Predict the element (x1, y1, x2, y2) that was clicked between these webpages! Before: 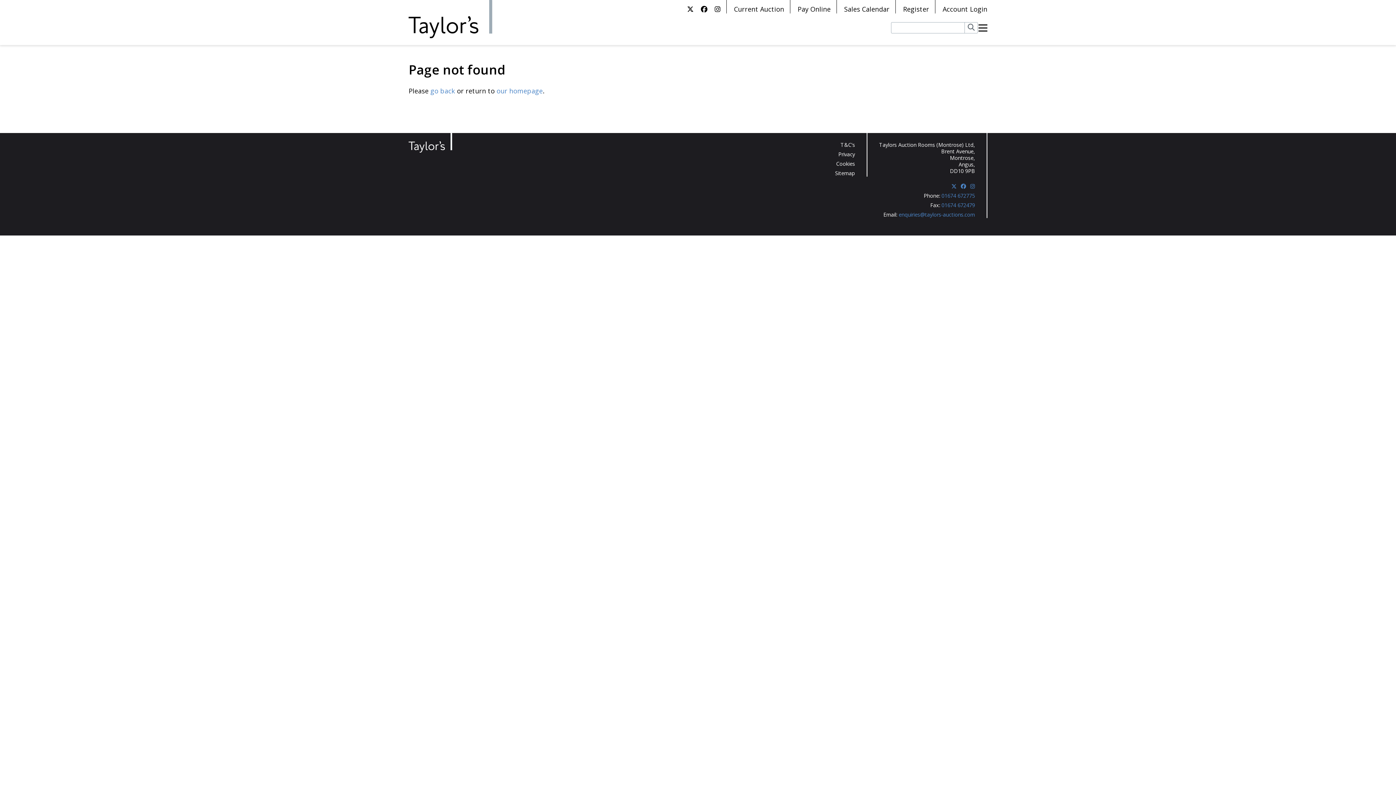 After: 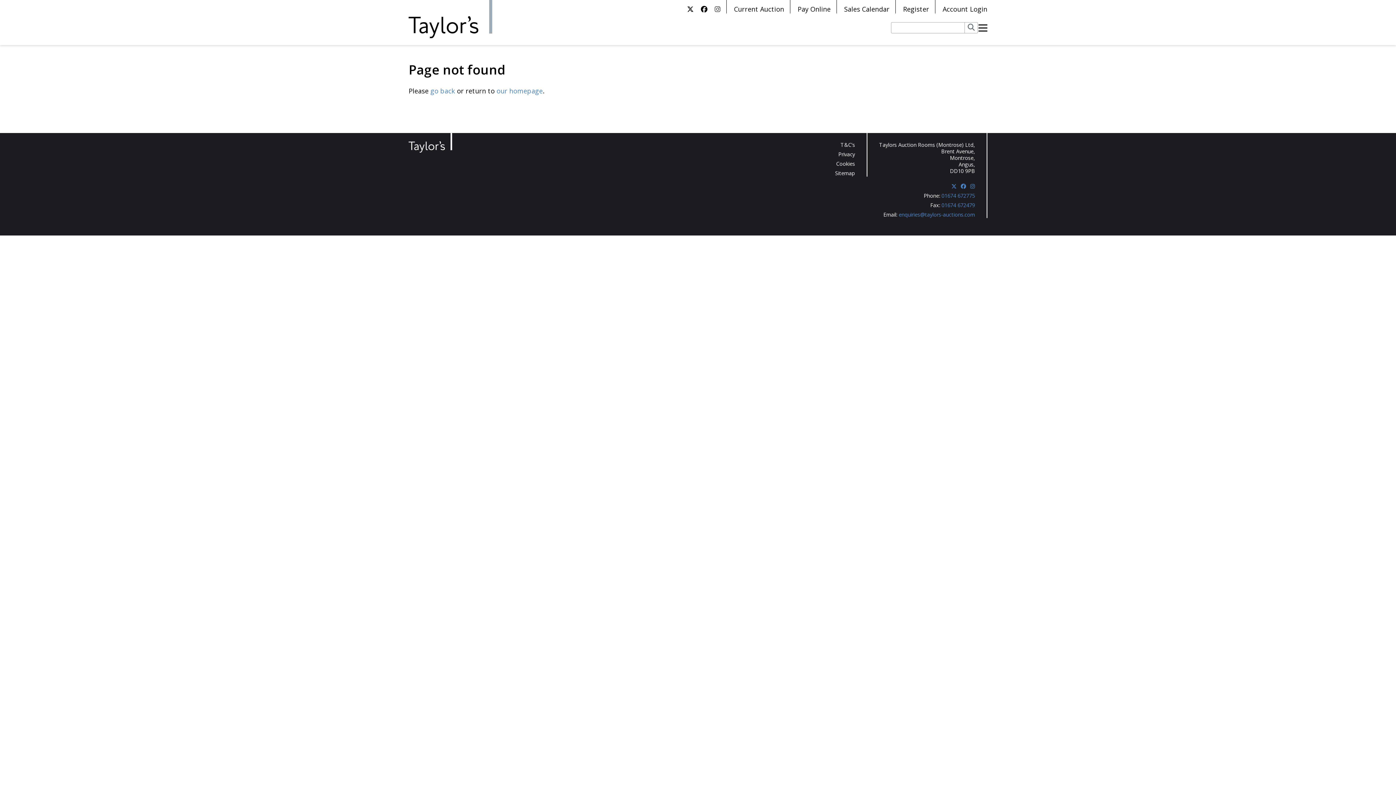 Action: bbox: (714, 4, 720, 13)